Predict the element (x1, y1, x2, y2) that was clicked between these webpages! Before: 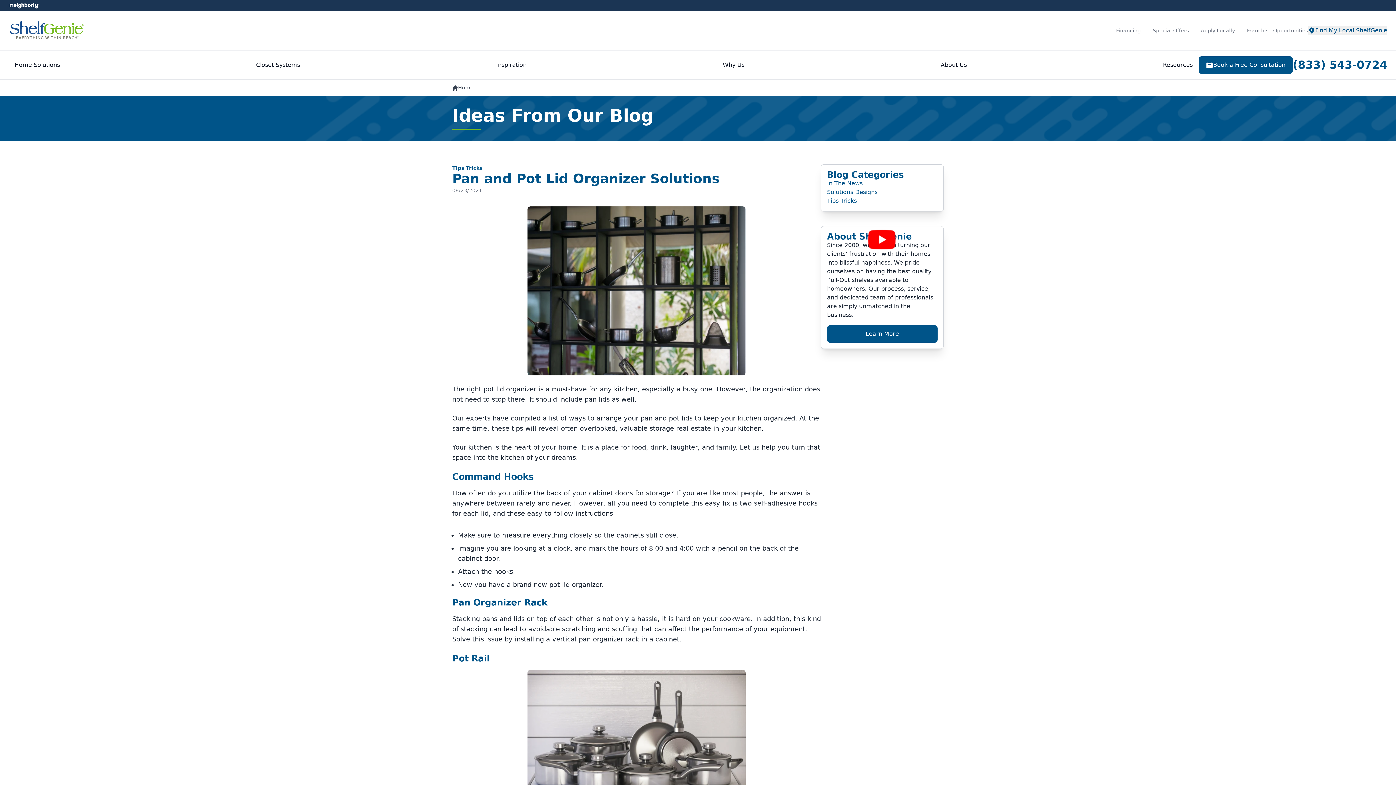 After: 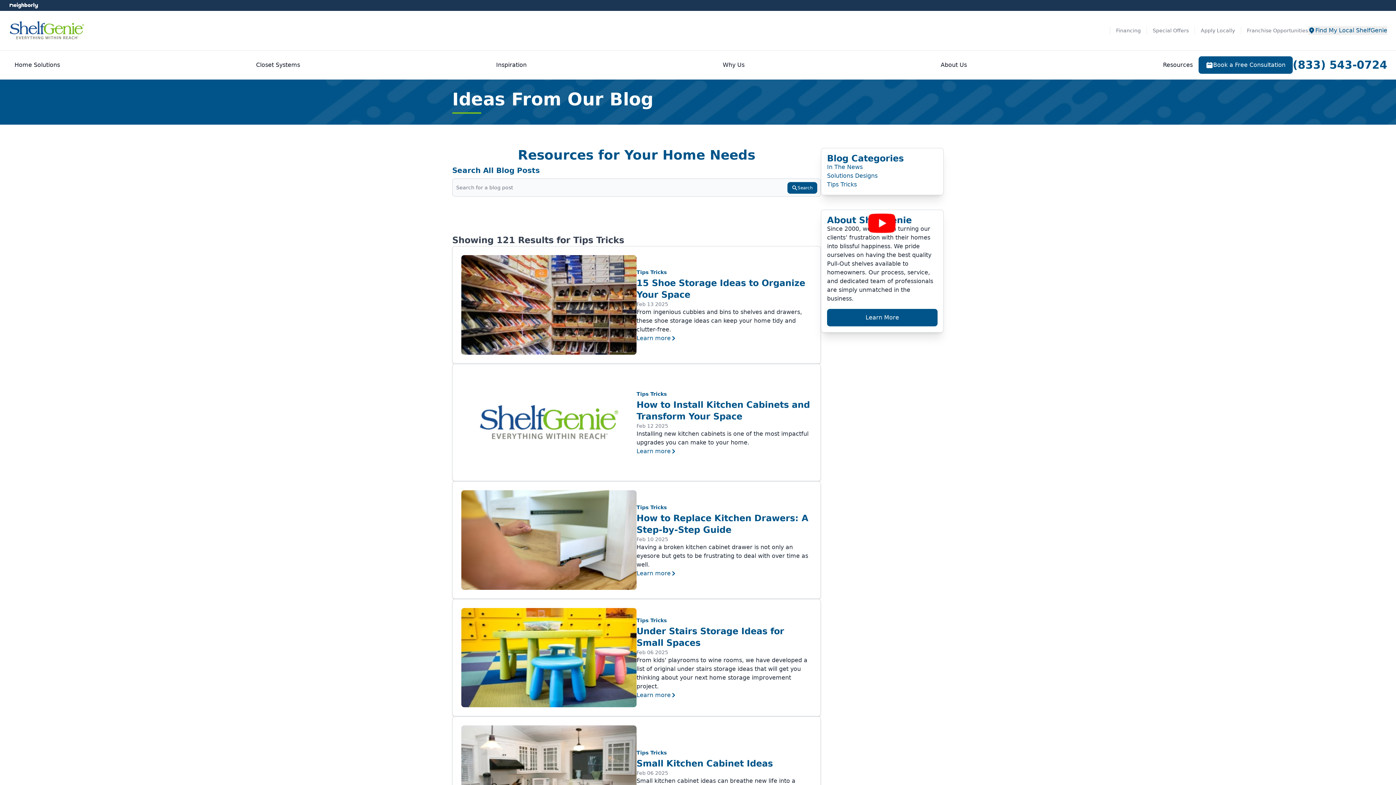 Action: label: Tips Tricks bbox: (452, 164, 482, 171)